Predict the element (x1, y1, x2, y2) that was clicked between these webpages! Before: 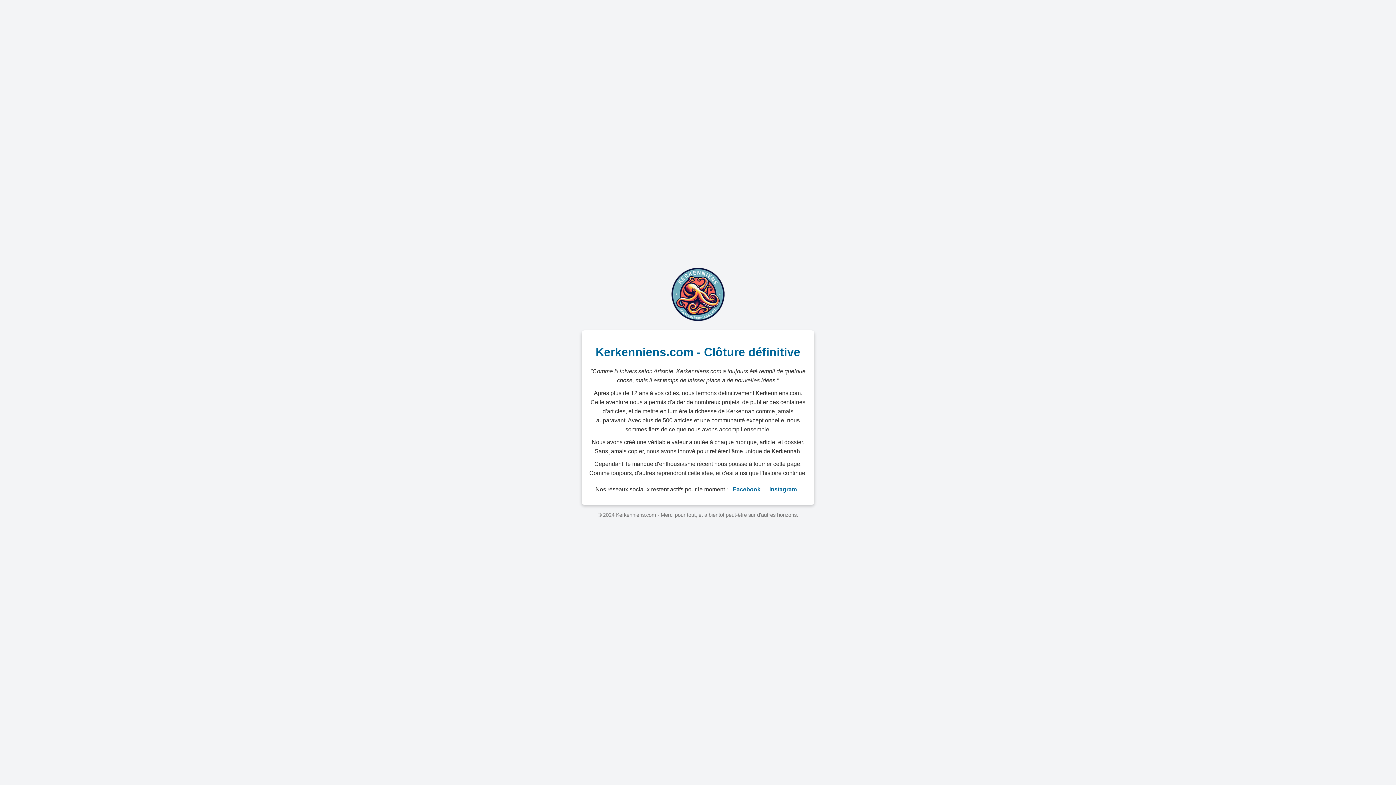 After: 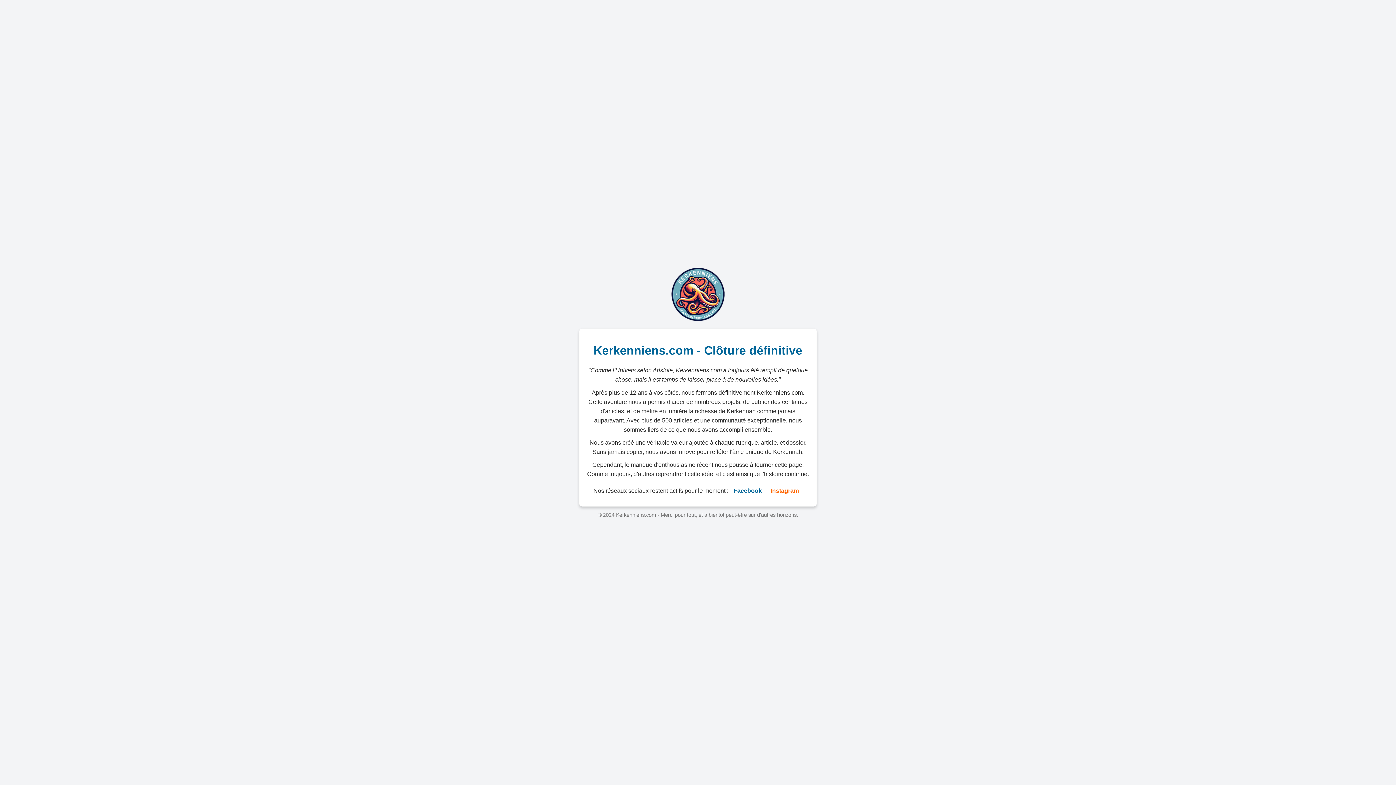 Action: bbox: (769, 485, 797, 494) label: Instagram